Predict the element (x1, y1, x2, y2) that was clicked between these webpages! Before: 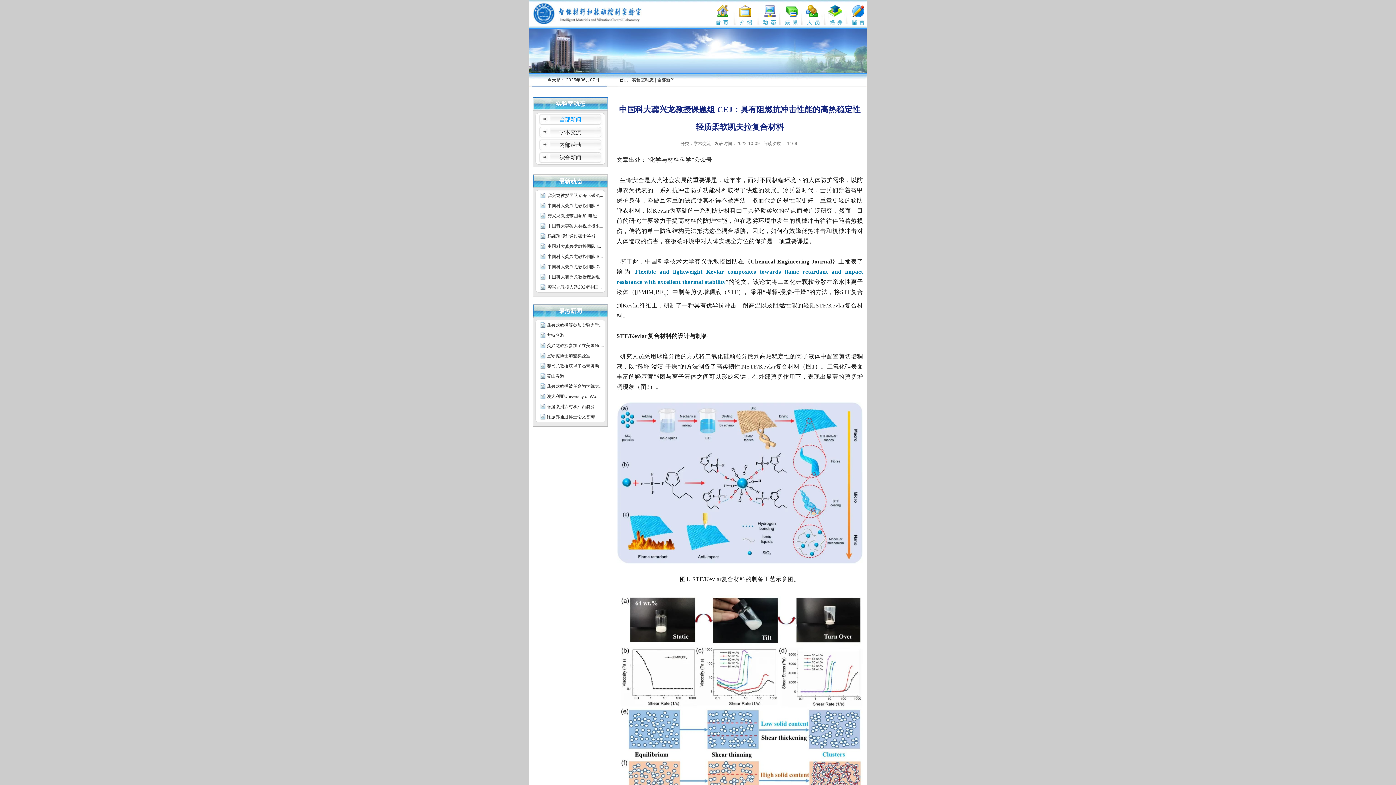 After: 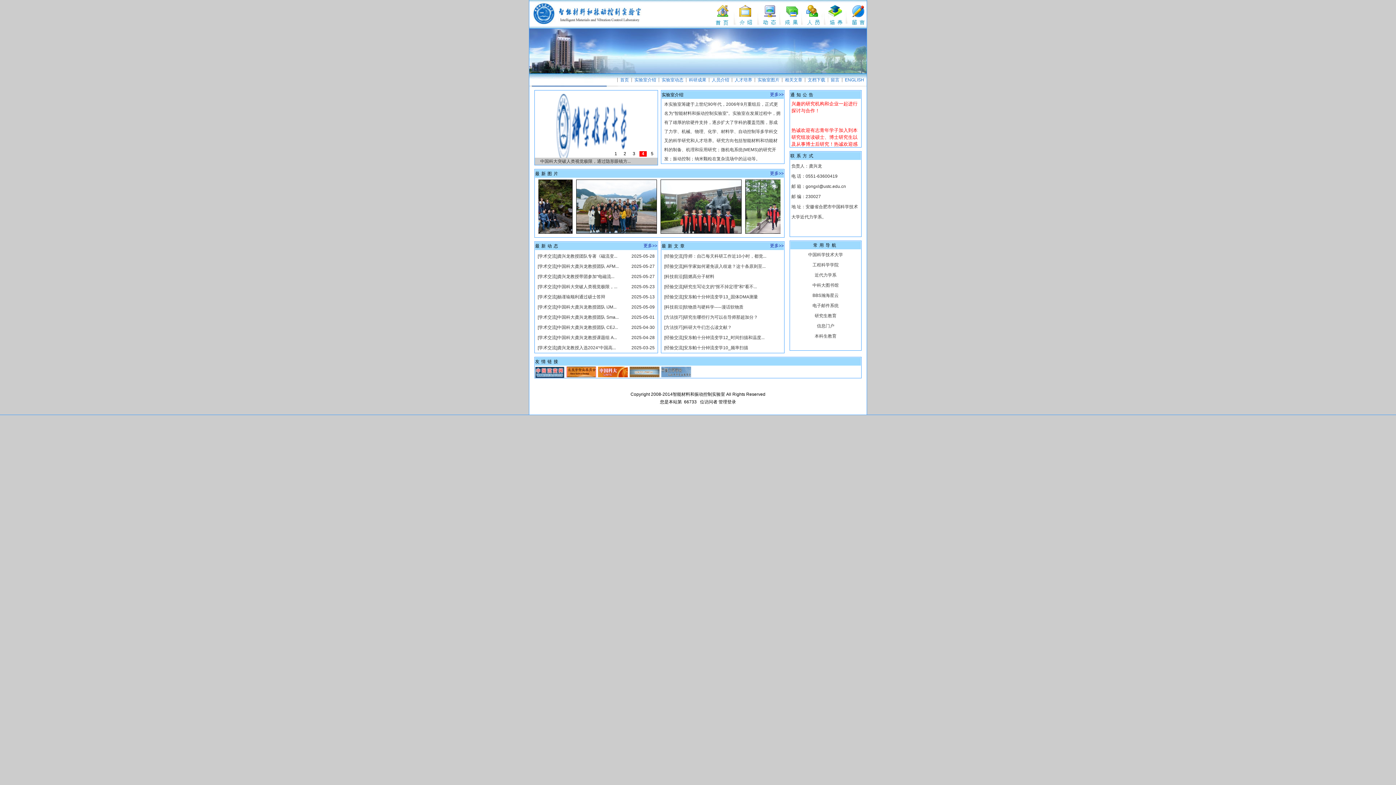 Action: bbox: (714, 2, 736, 26)